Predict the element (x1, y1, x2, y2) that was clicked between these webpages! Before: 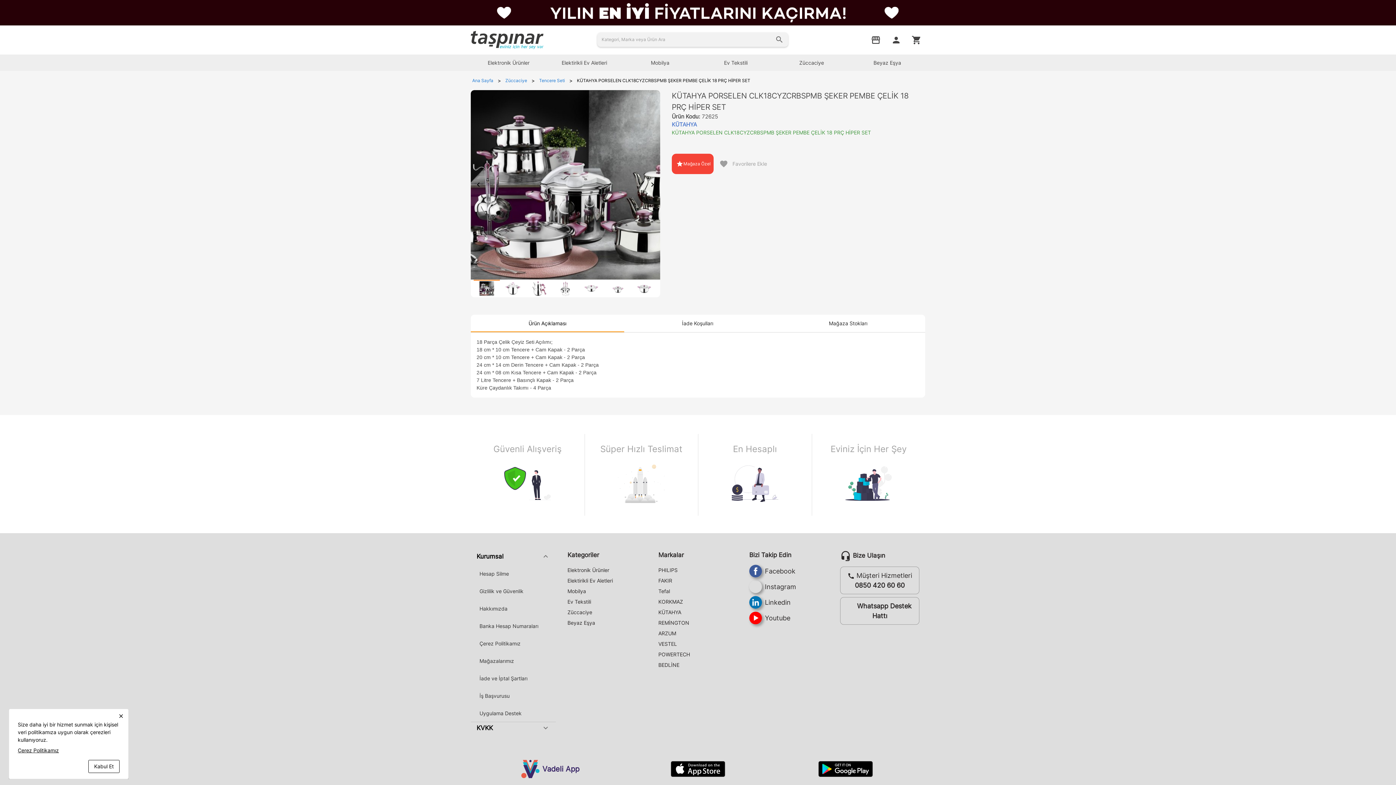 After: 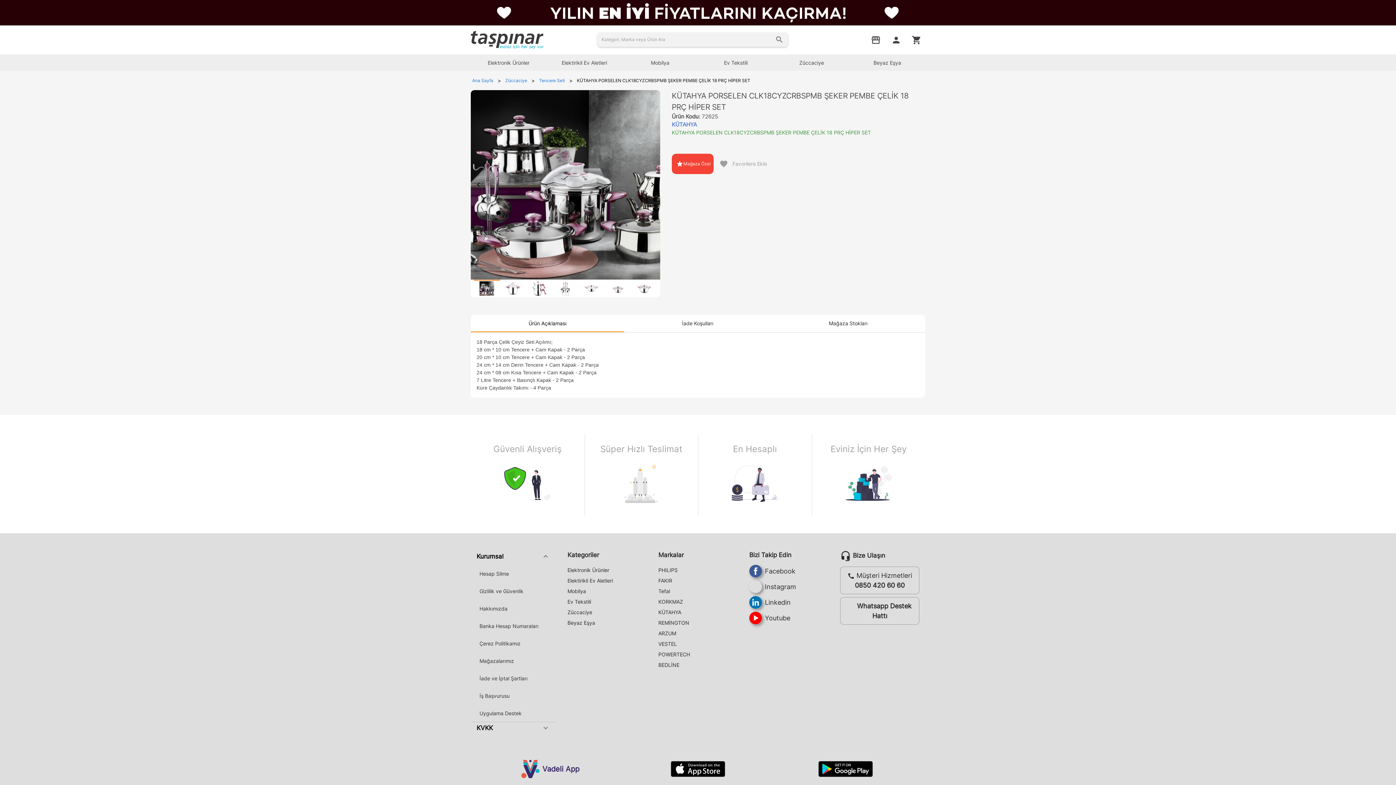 Action: label: close bbox: (116, 712, 125, 721)